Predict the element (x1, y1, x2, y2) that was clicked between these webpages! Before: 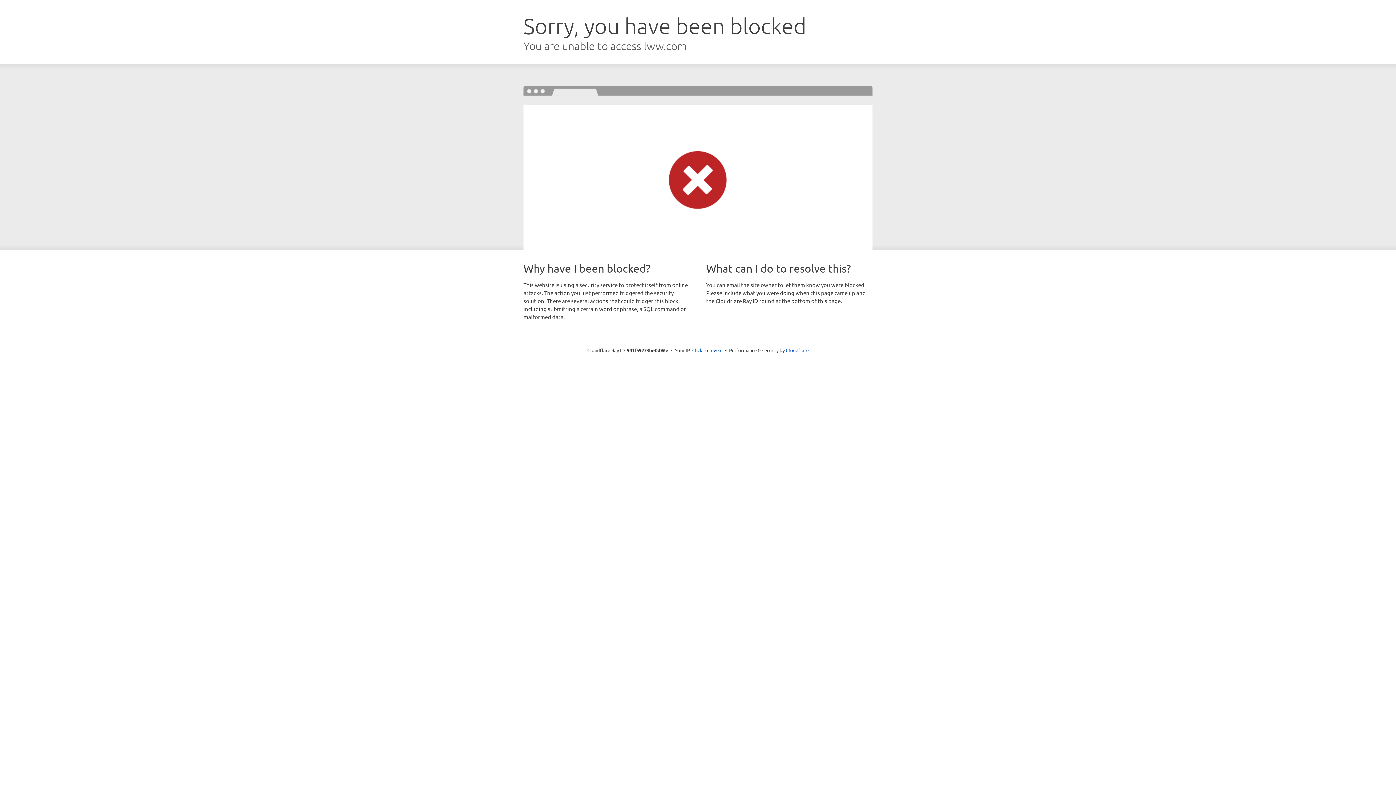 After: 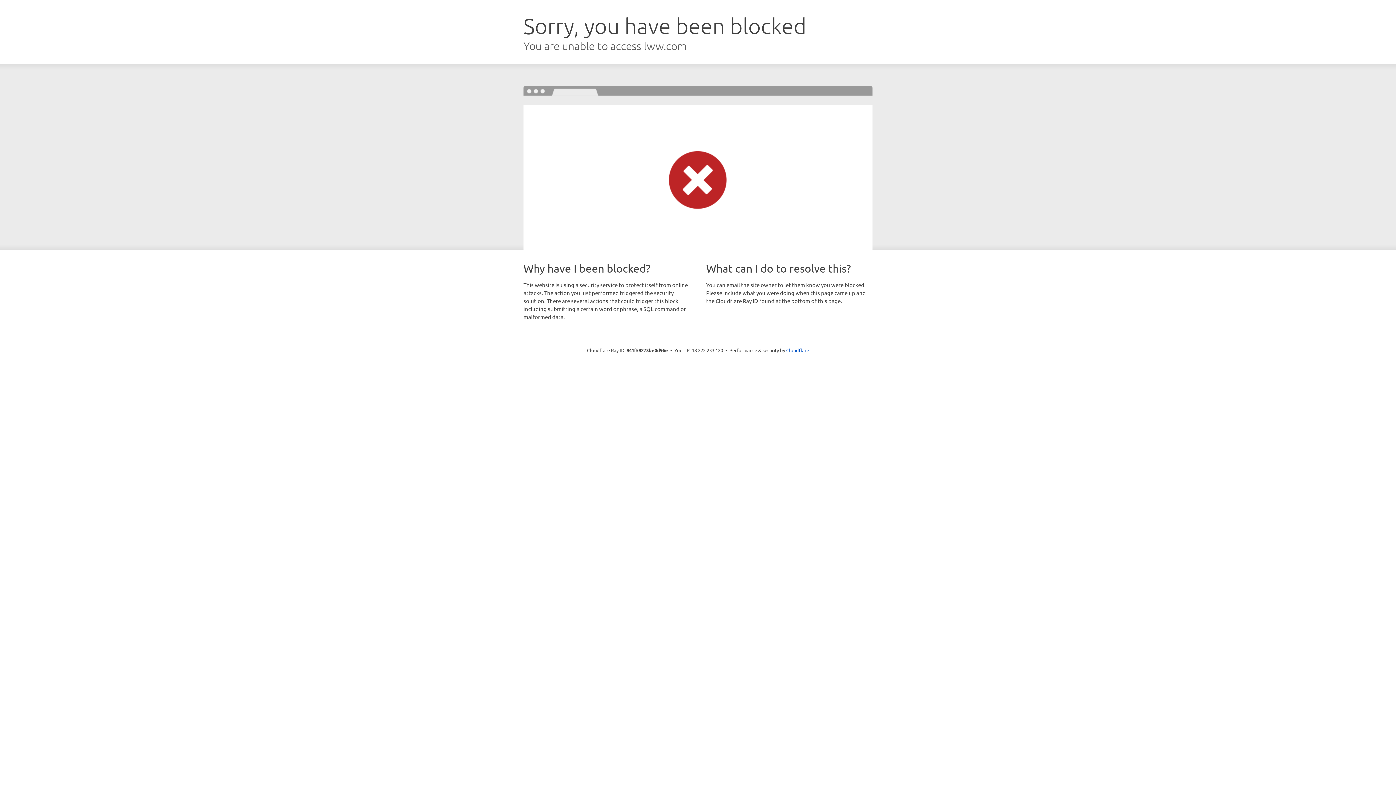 Action: bbox: (692, 346, 722, 353) label: Click to reveal